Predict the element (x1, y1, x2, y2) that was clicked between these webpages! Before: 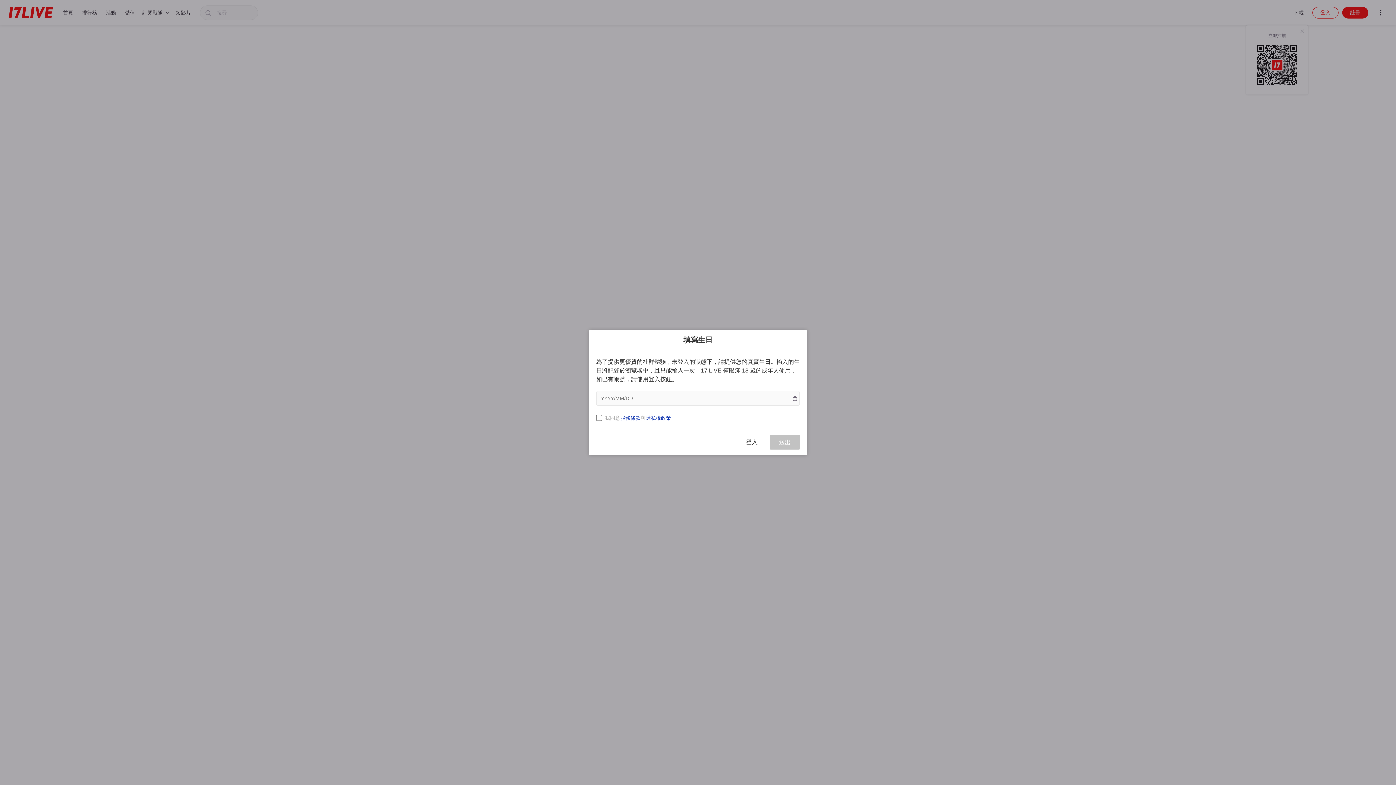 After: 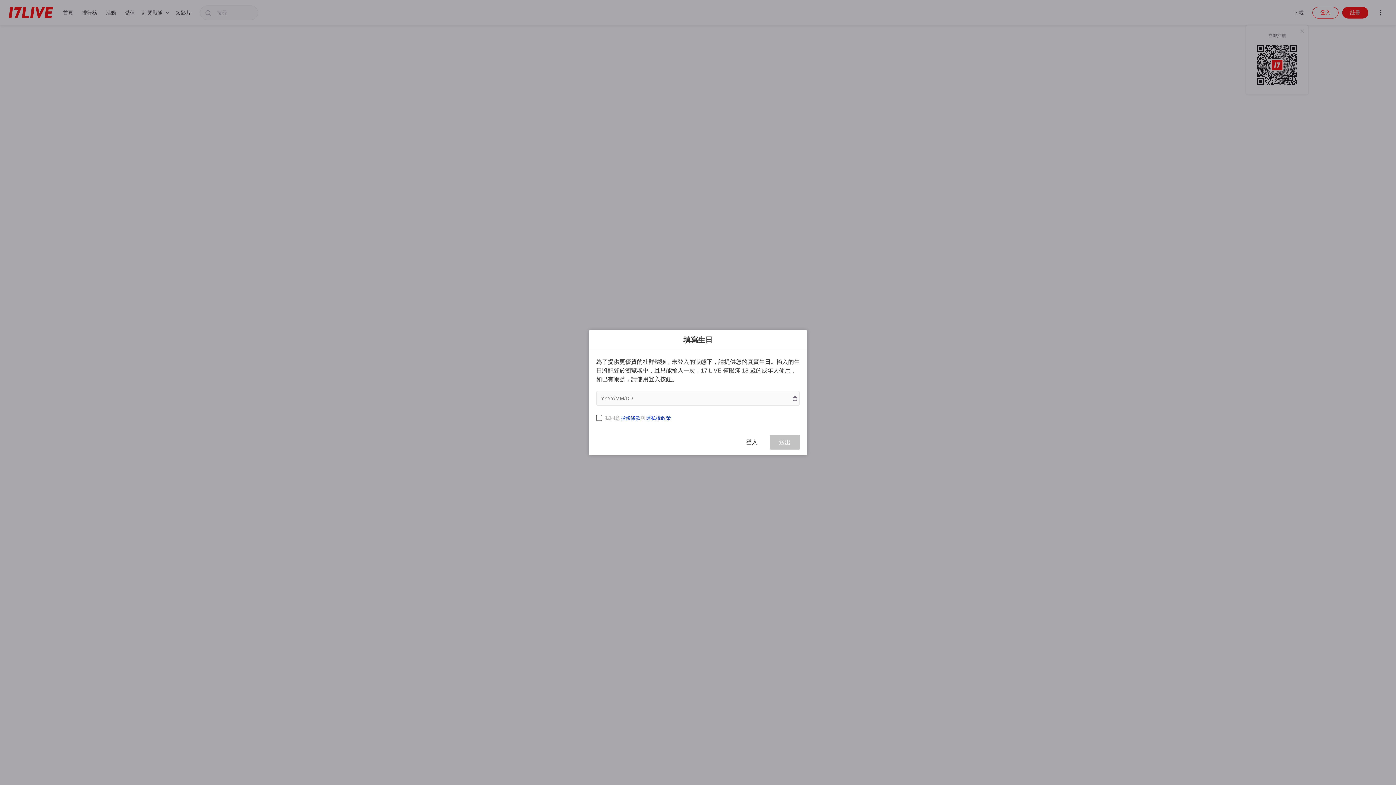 Action: label: 服務條款 bbox: (620, 415, 640, 420)